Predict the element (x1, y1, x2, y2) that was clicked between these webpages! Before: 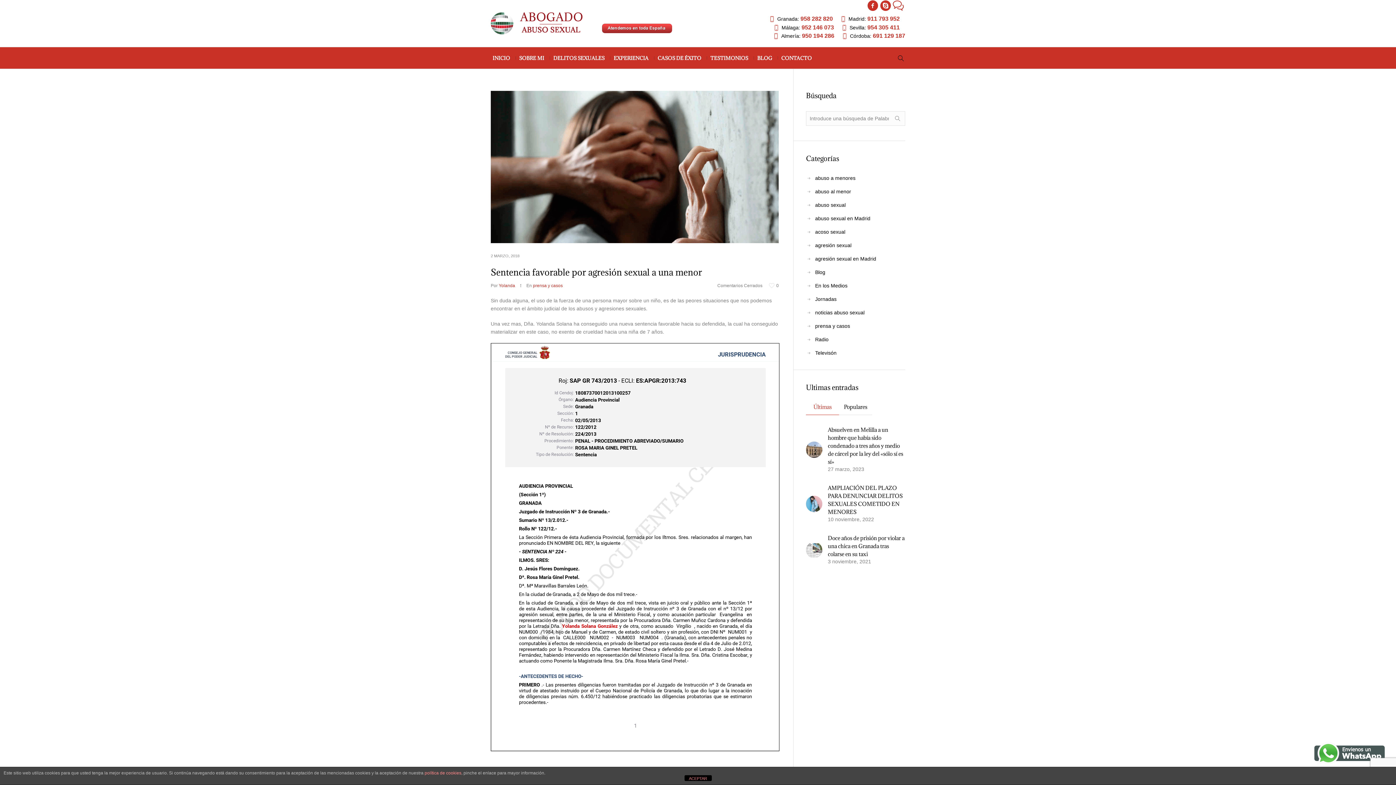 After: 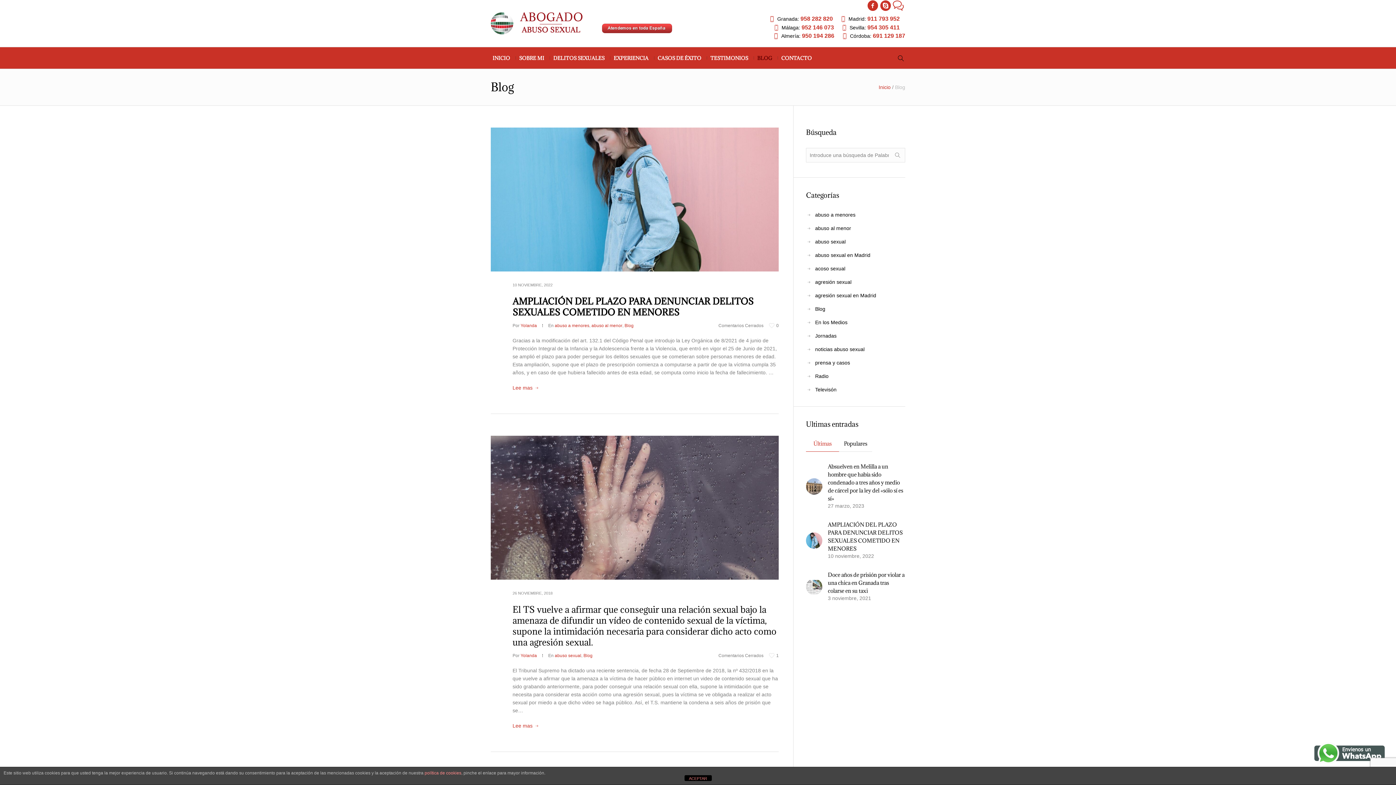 Action: bbox: (755, 50, 774, 65) label: BLOG